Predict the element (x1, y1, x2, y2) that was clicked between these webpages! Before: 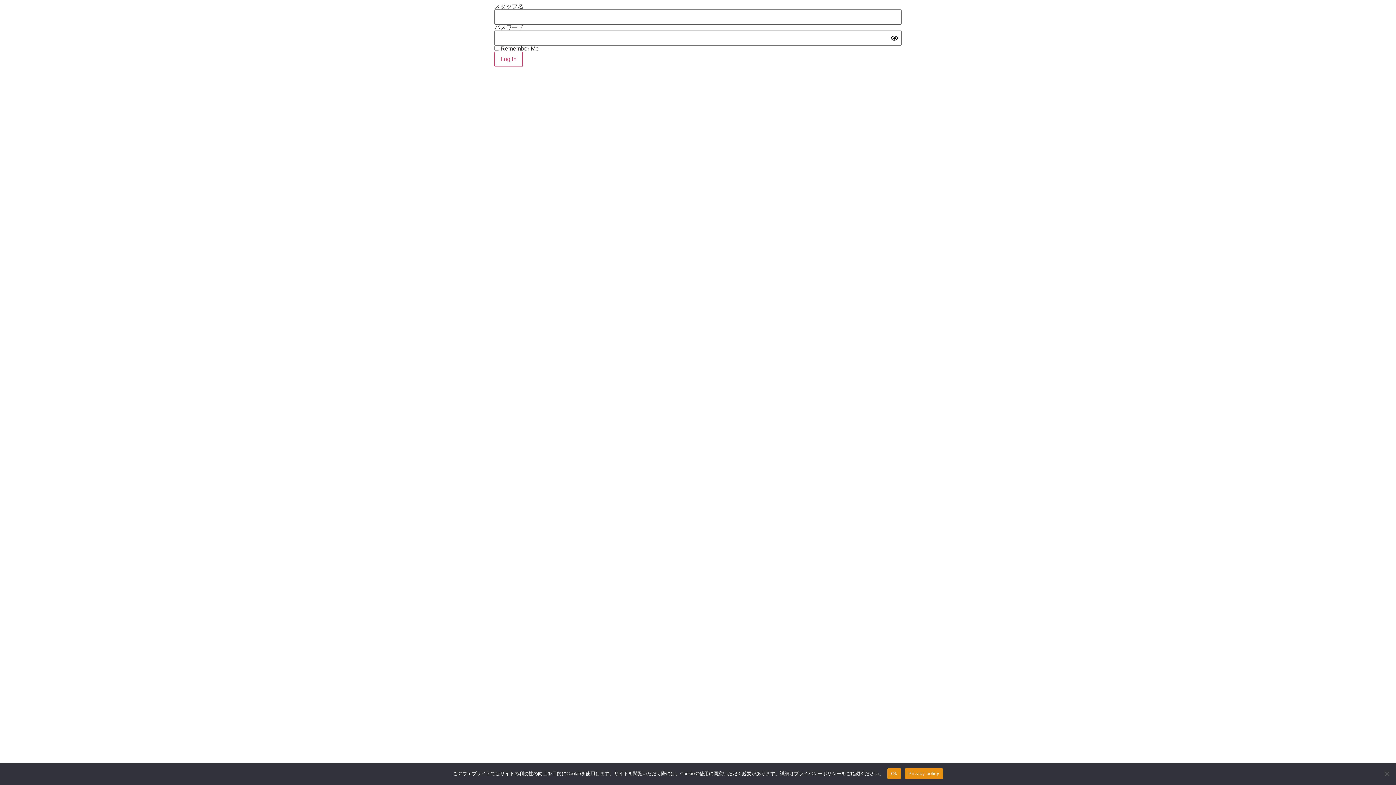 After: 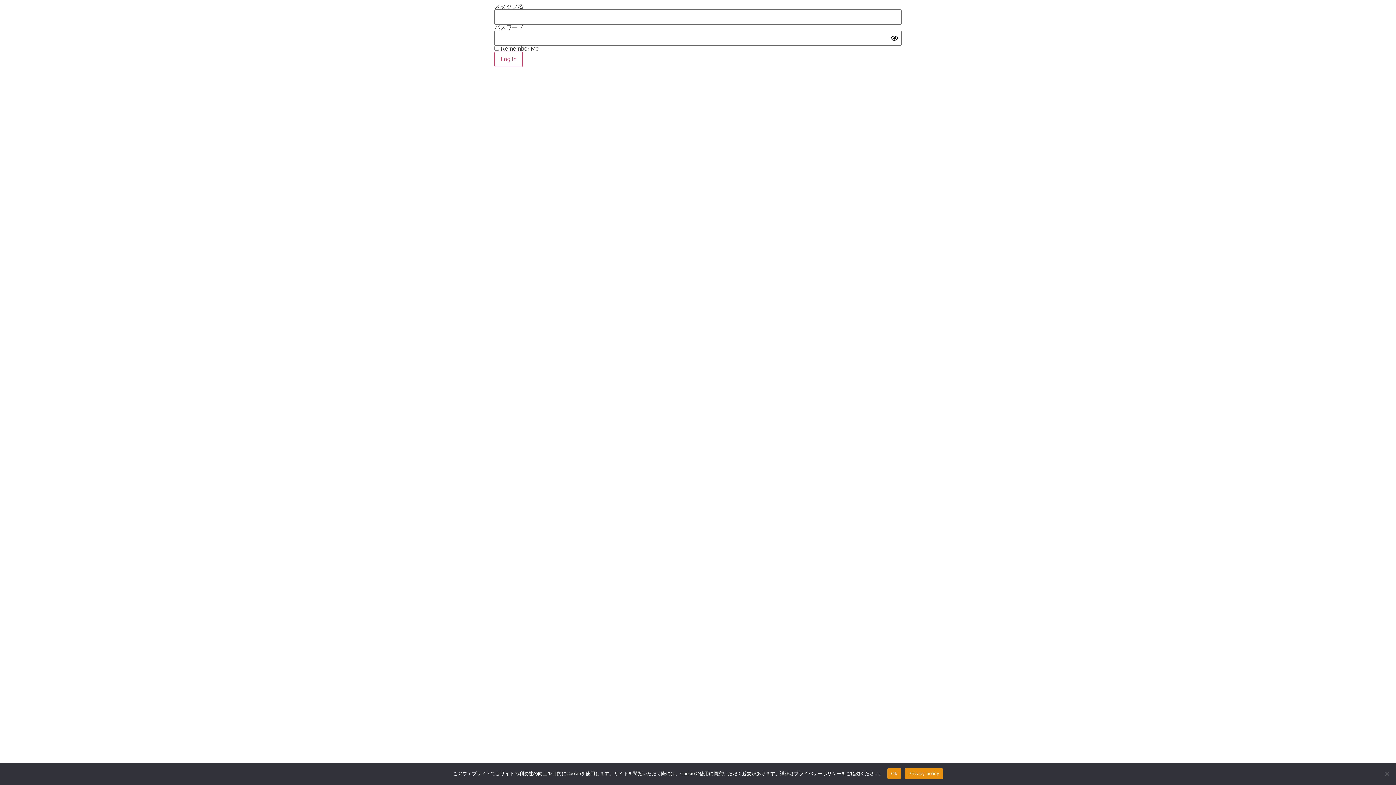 Action: bbox: (904, 768, 943, 779) label: Privacy policy